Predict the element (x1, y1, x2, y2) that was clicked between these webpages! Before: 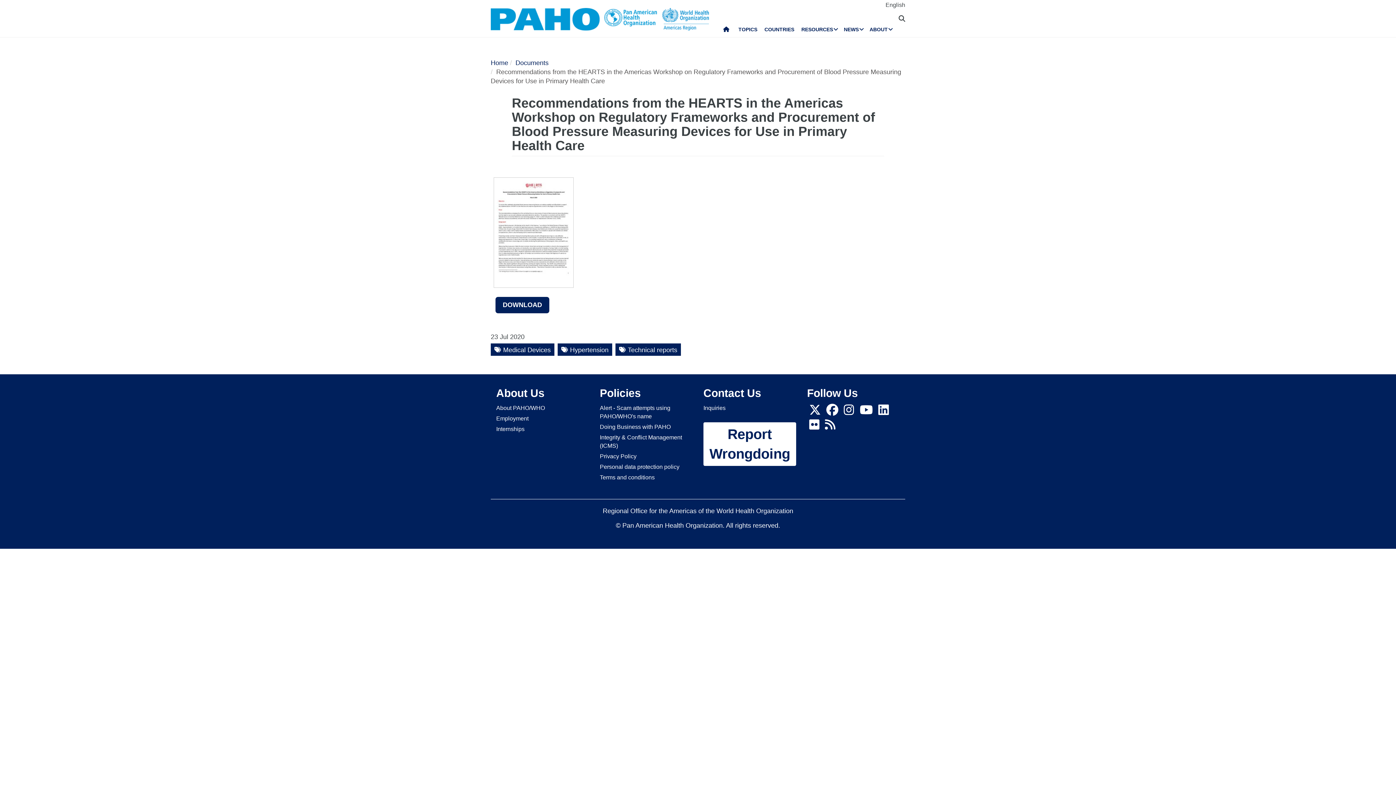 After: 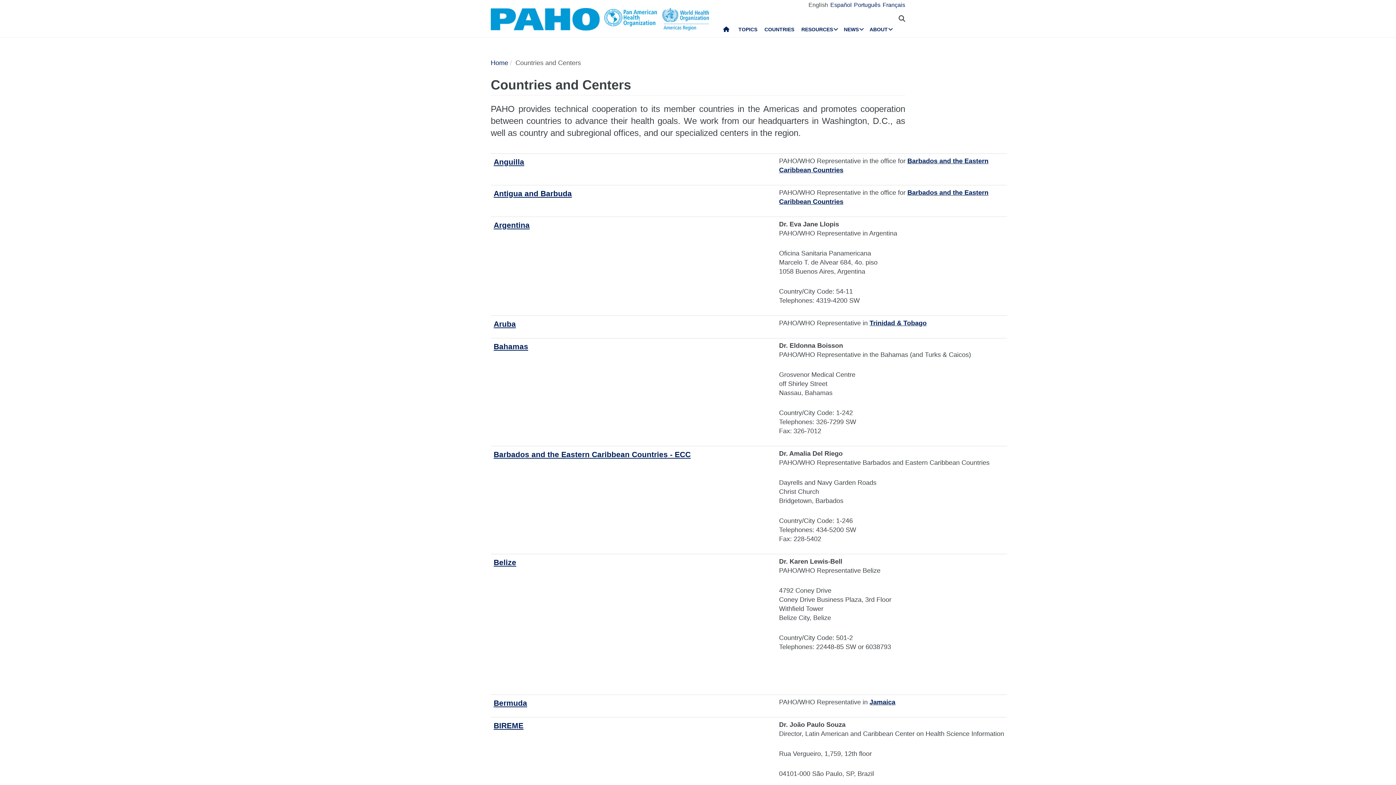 Action: bbox: (761, 24, 798, 35) label: COUNTRIES